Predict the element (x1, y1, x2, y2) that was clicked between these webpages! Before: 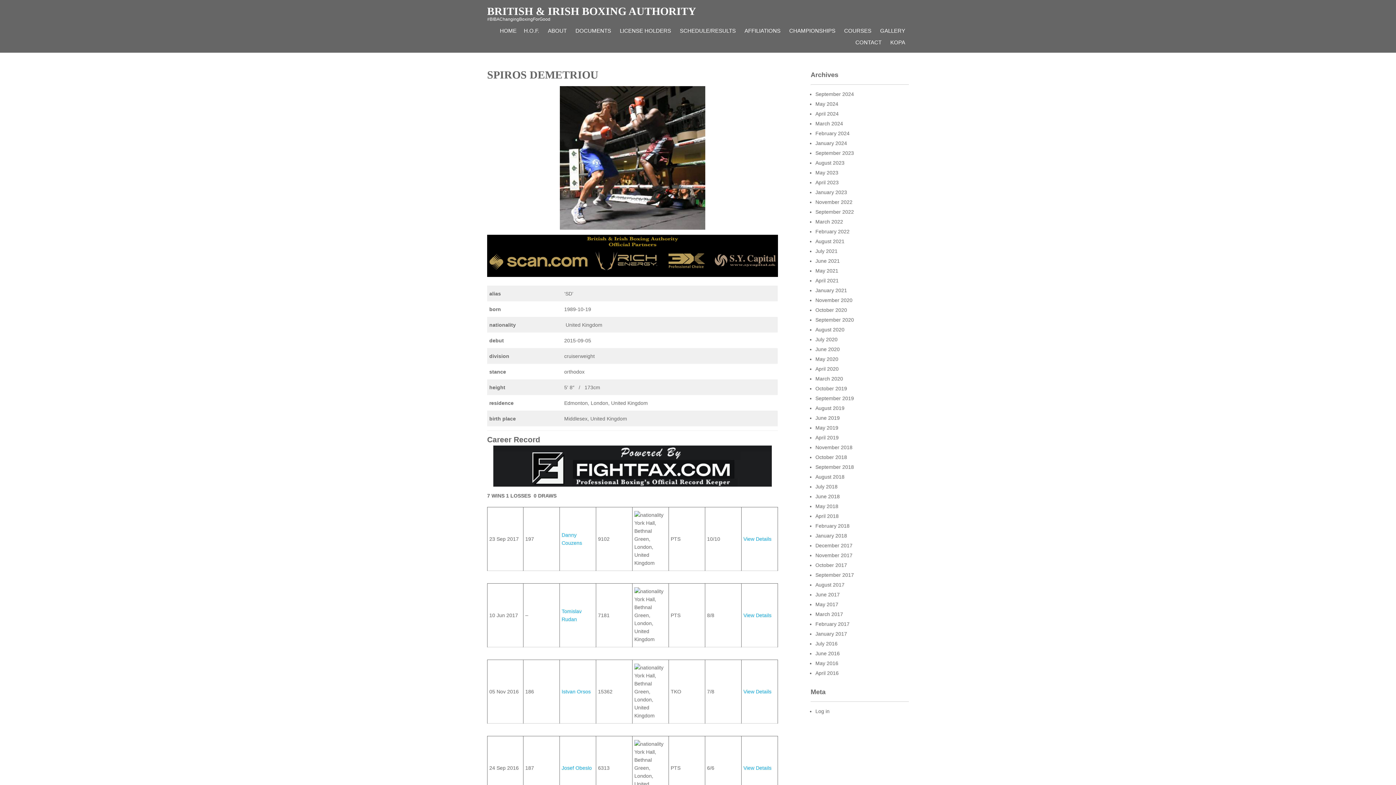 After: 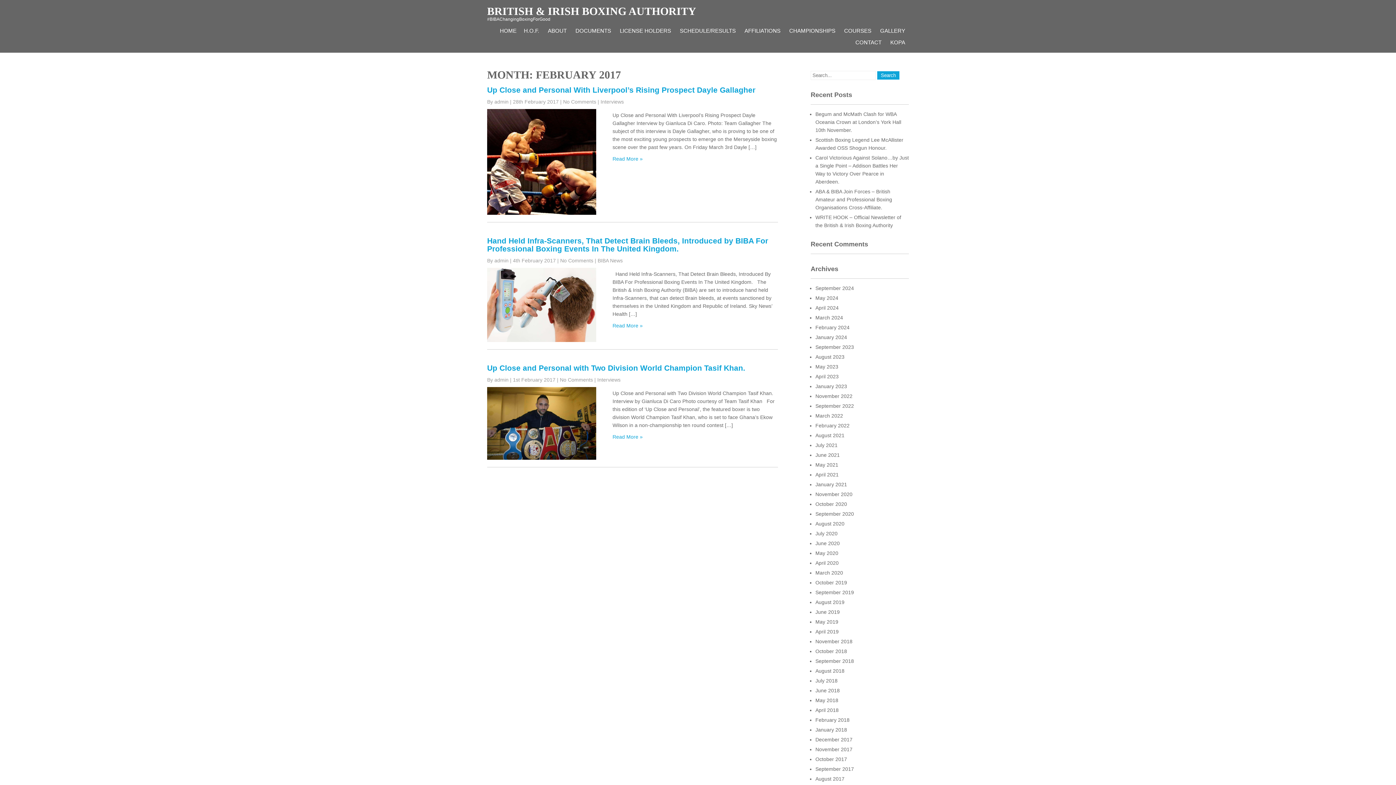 Action: bbox: (815, 621, 849, 627) label: February 2017